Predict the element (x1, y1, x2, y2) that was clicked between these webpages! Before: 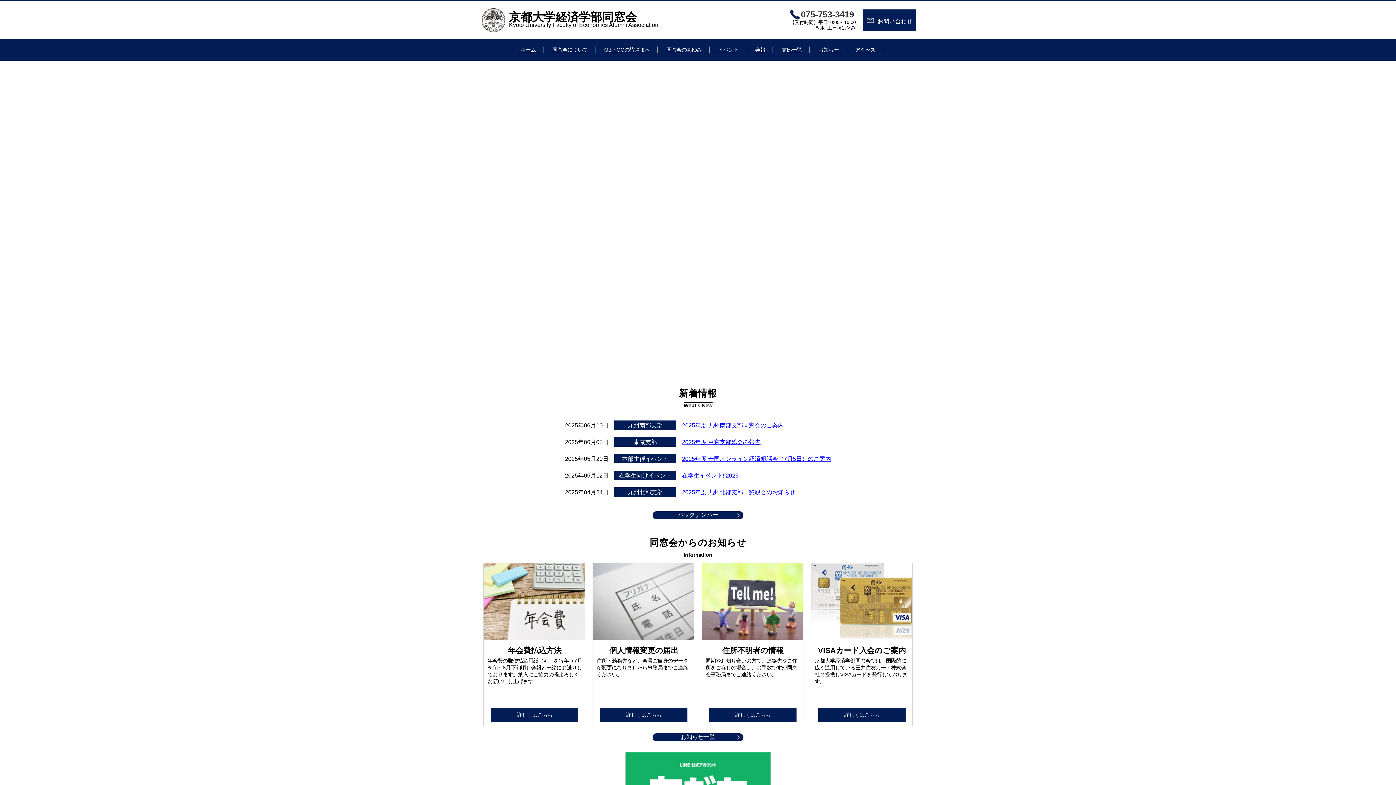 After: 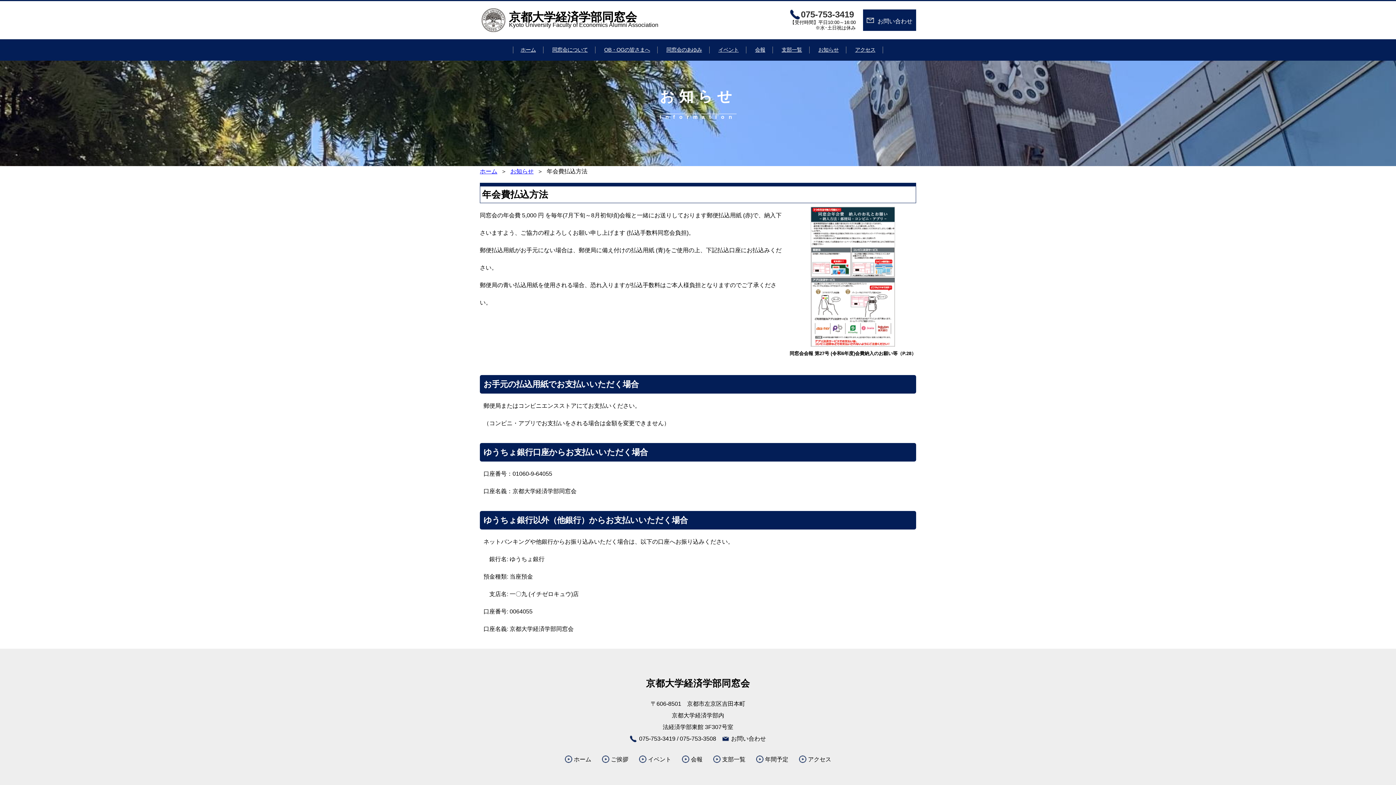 Action: label: 詳しくはこちら bbox: (491, 708, 578, 722)